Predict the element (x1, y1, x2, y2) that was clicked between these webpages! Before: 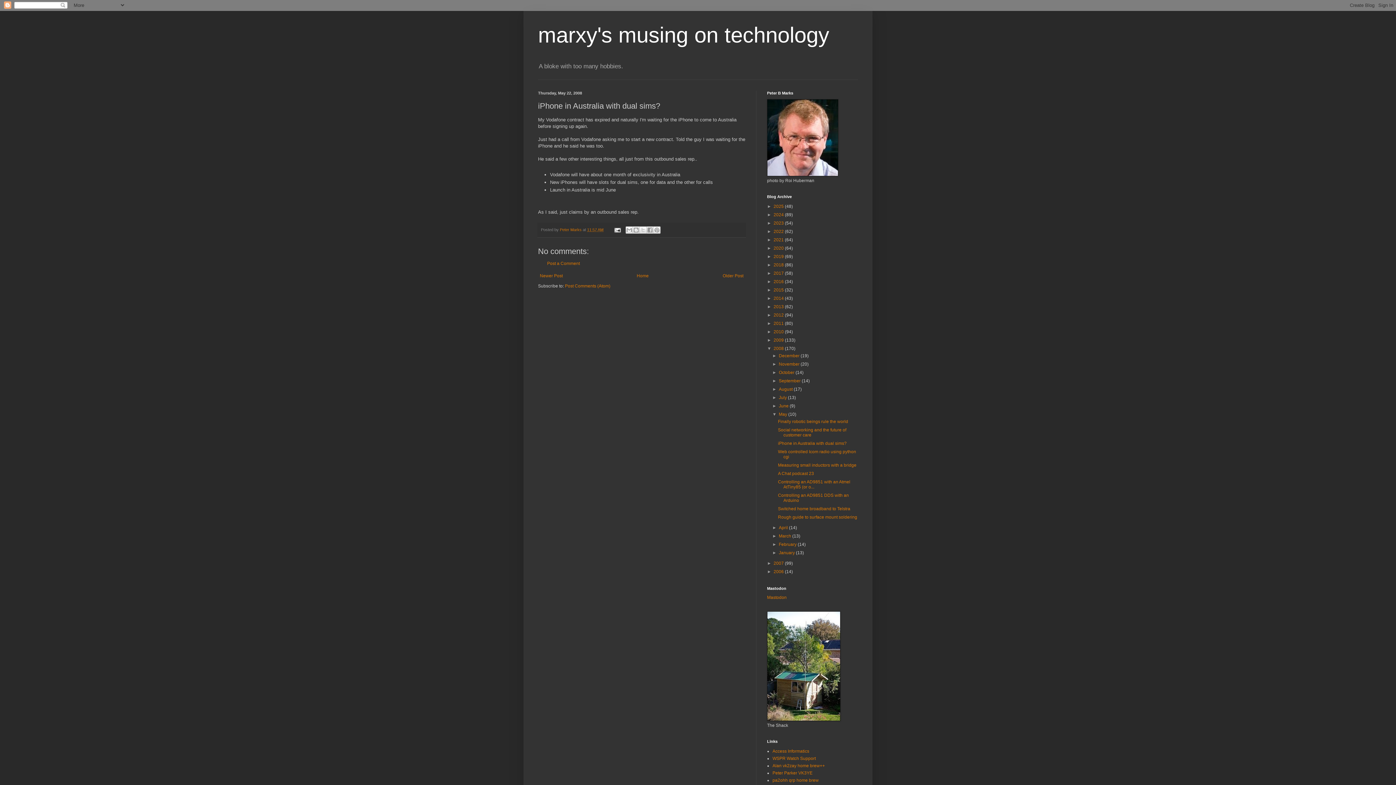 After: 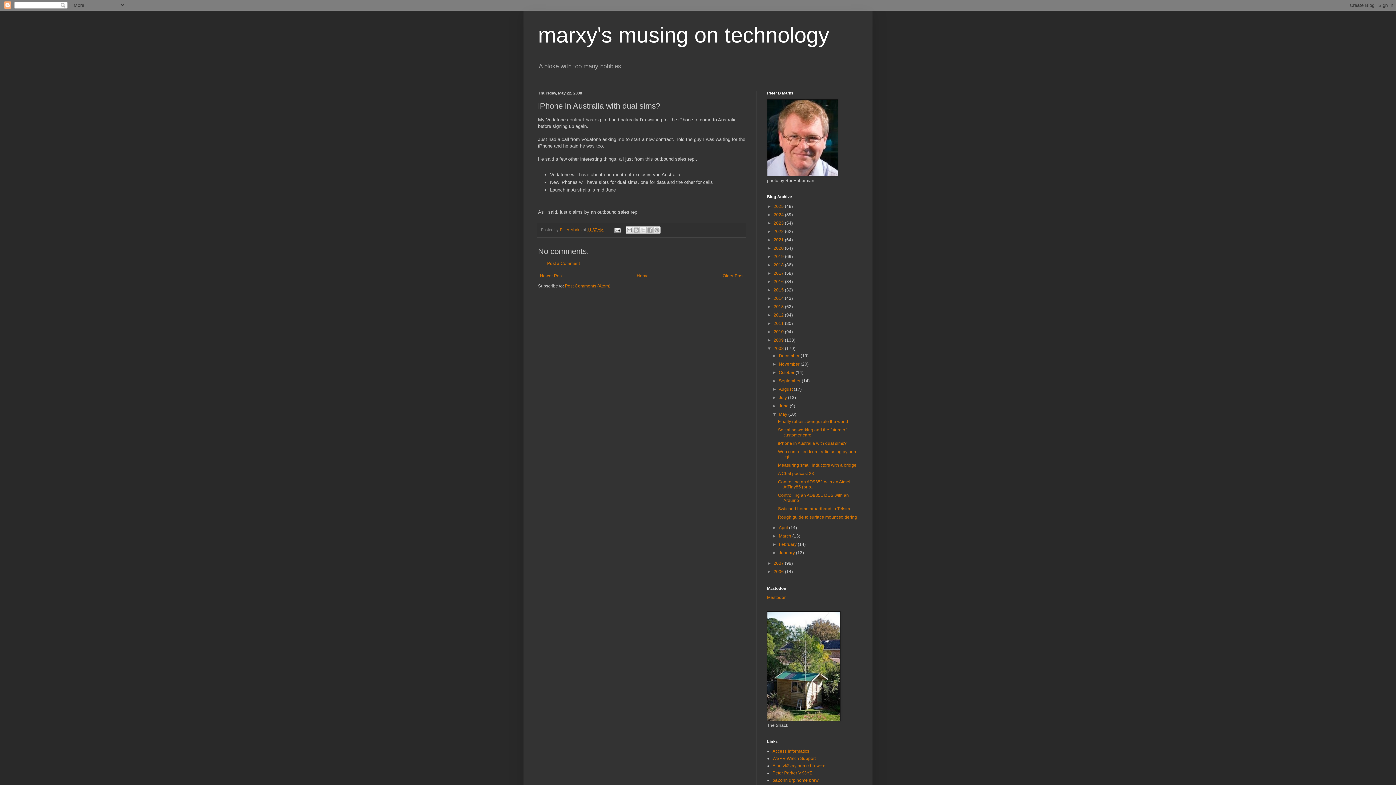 Action: label: iPhone in Australia with dual sims? bbox: (778, 441, 846, 446)